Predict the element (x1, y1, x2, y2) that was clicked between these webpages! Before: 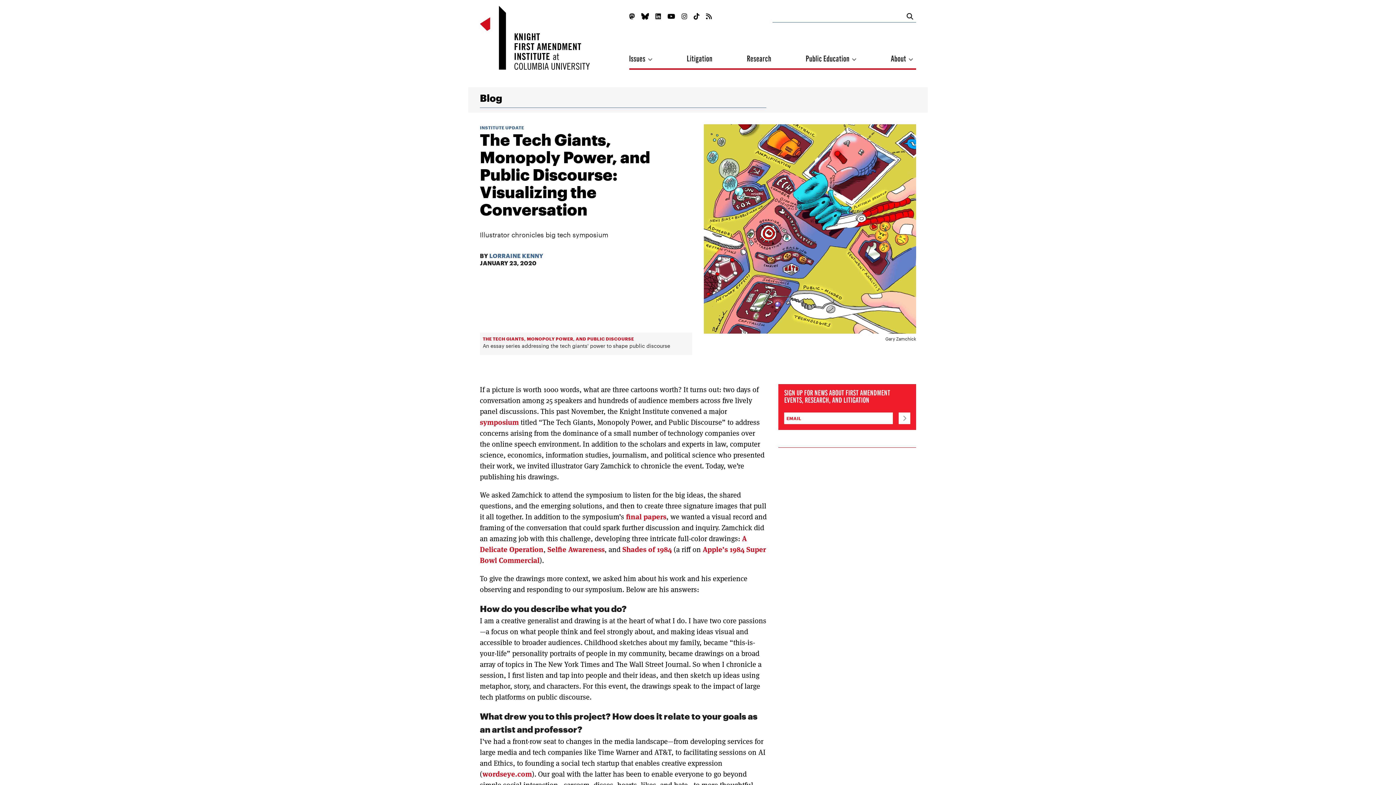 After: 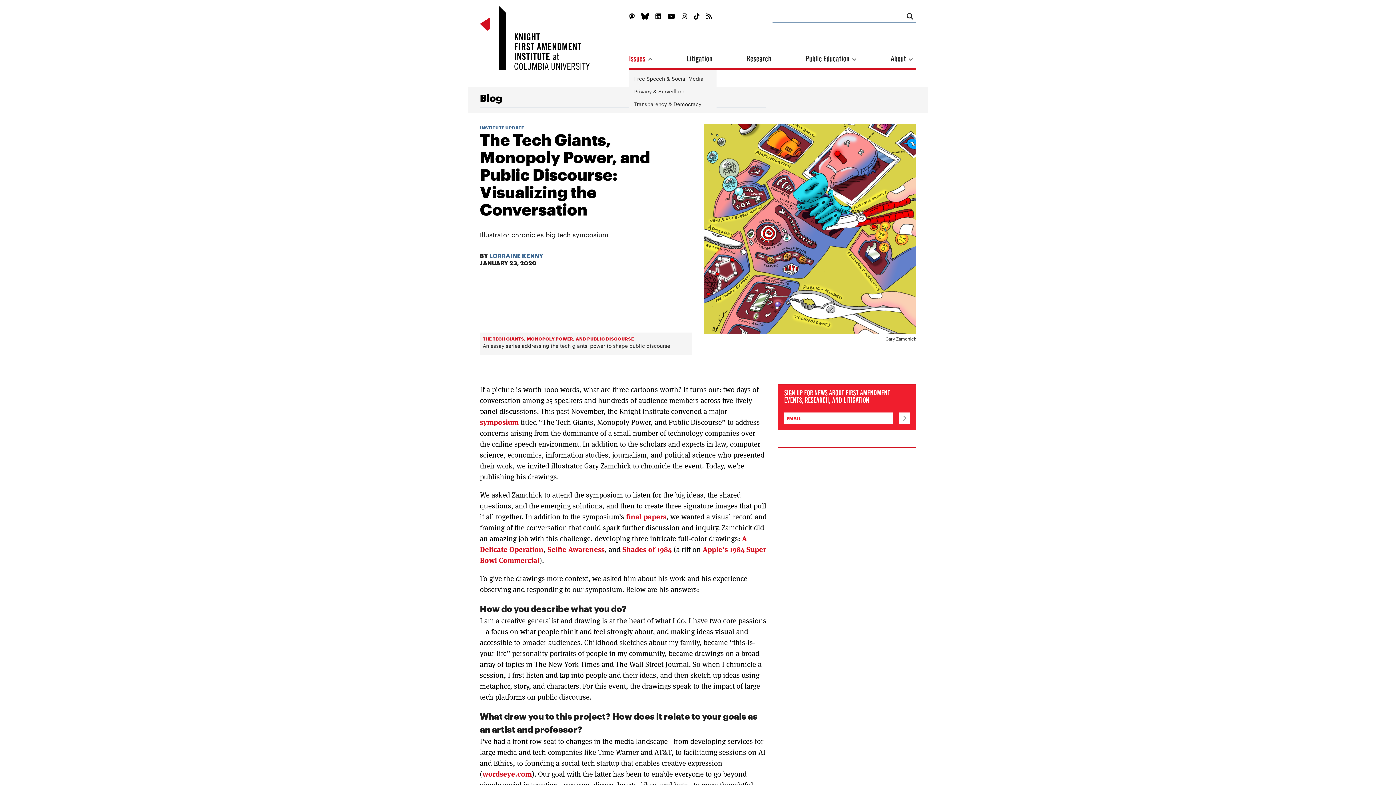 Action: bbox: (629, 52, 652, 64) label: Issues 